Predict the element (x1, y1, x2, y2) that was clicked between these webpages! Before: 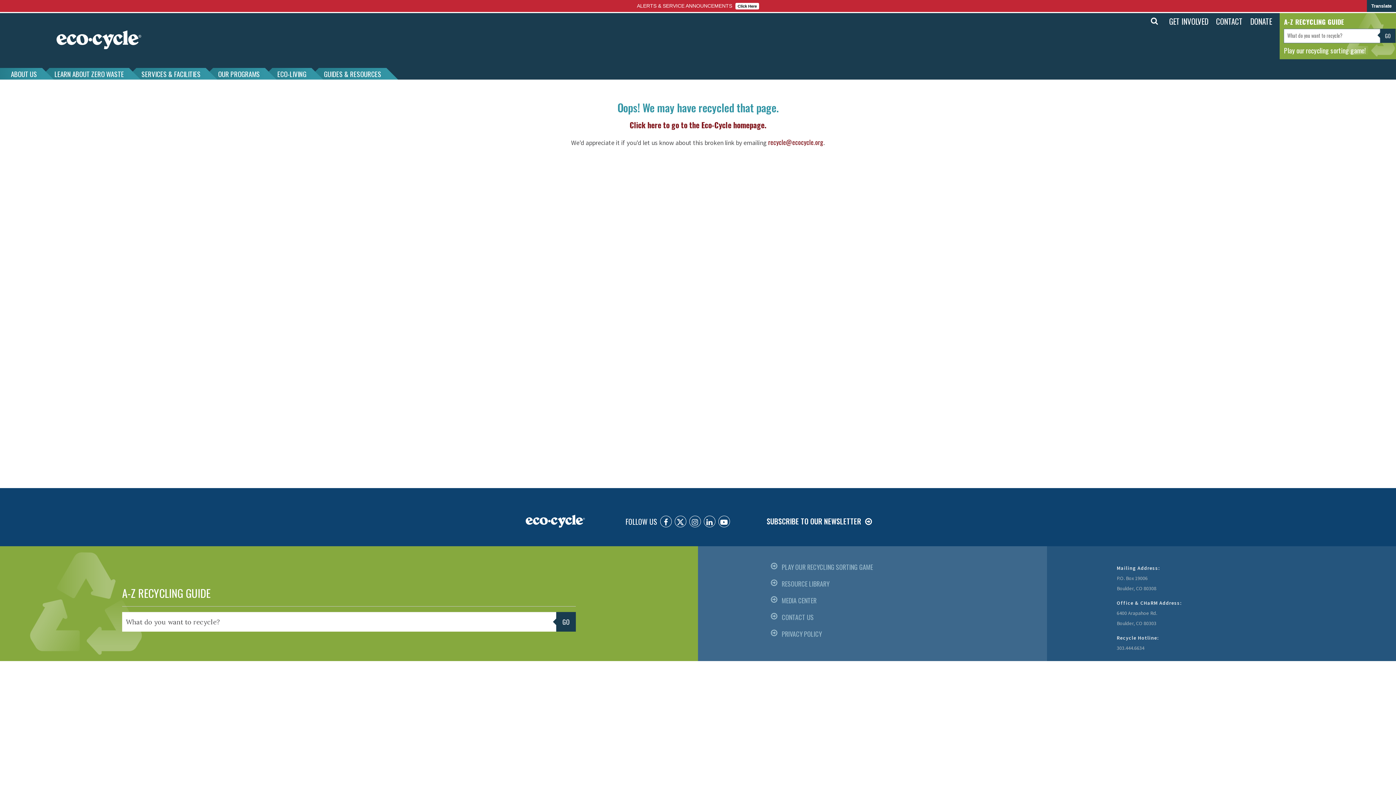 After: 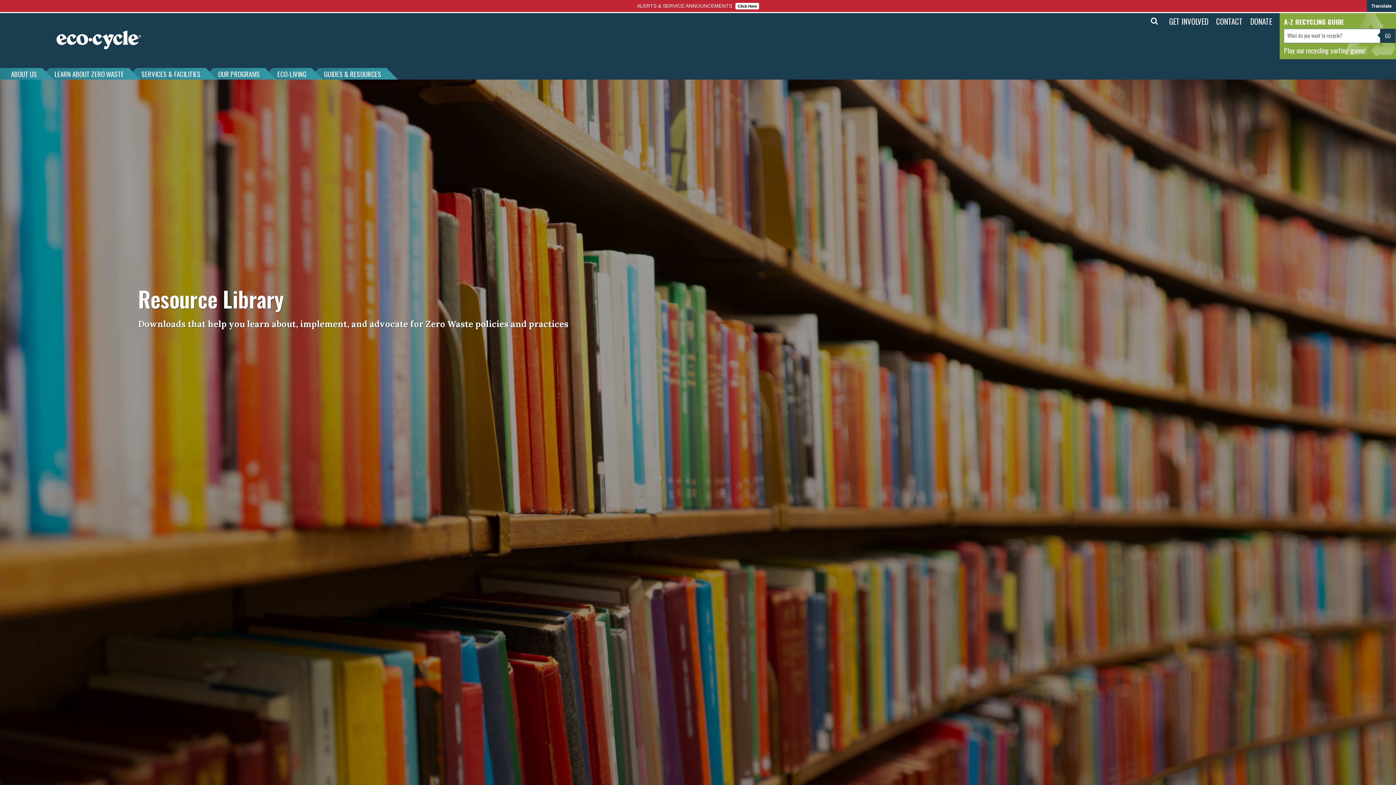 Action: label: RESOURCE LIBRARY bbox: (781, 579, 829, 588)